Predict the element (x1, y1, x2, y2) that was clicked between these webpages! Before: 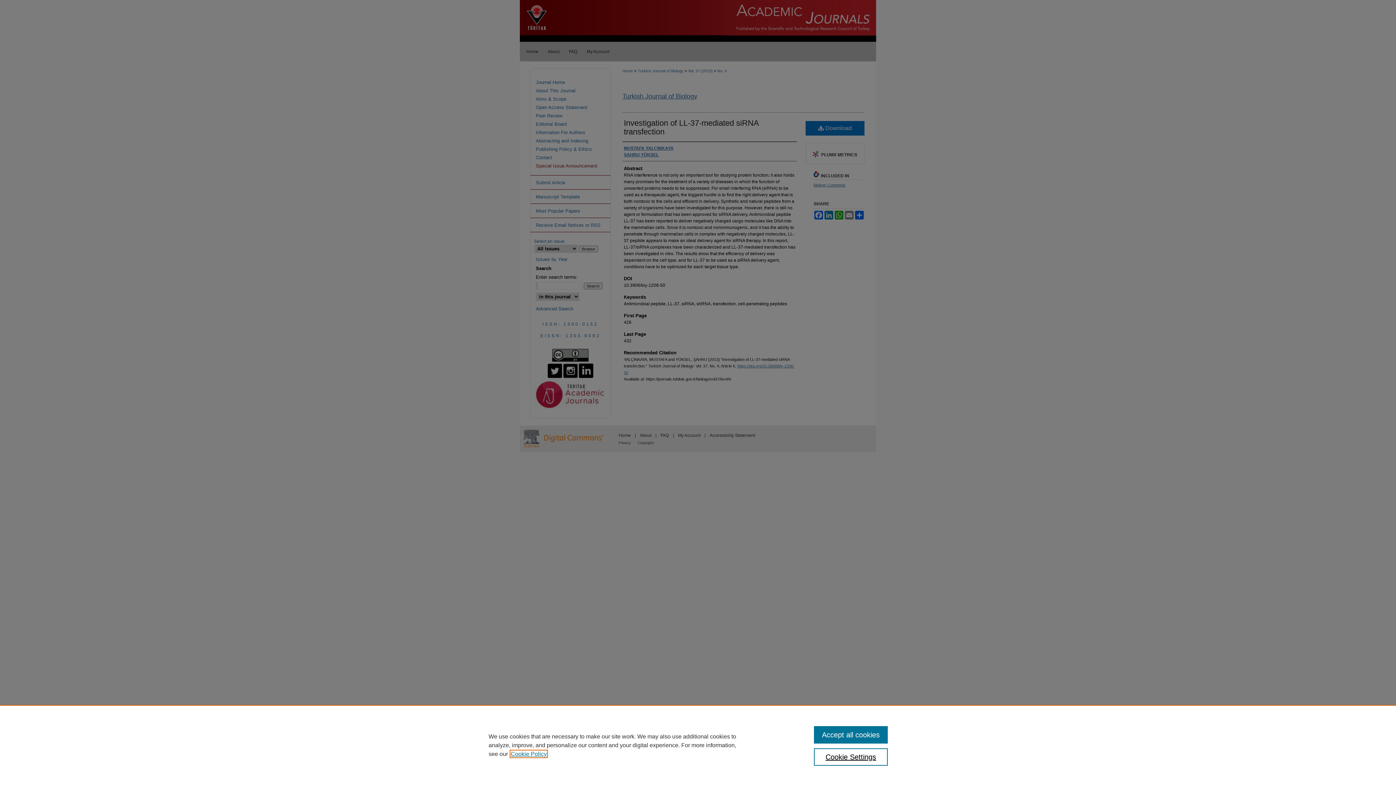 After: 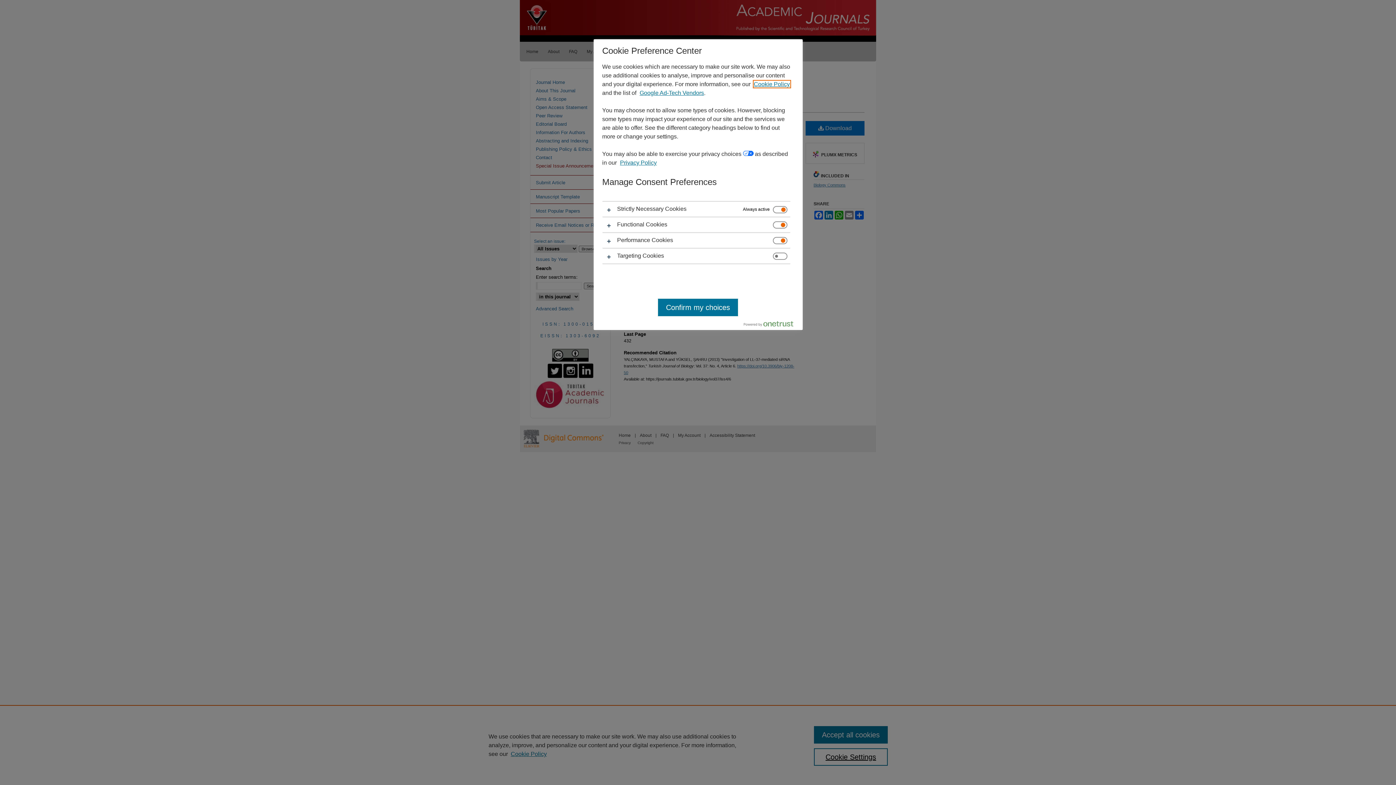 Action: label: Cookie Settings bbox: (814, 748, 887, 766)